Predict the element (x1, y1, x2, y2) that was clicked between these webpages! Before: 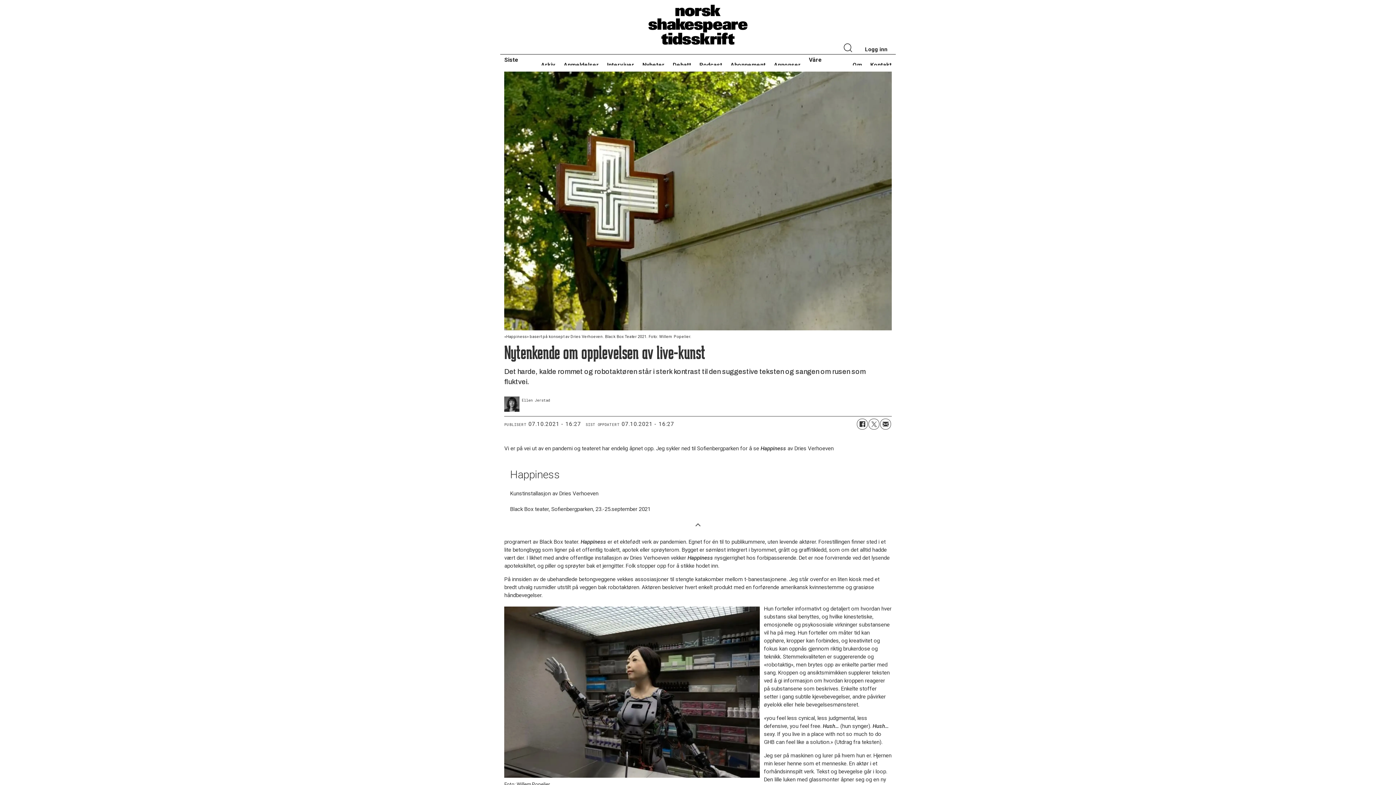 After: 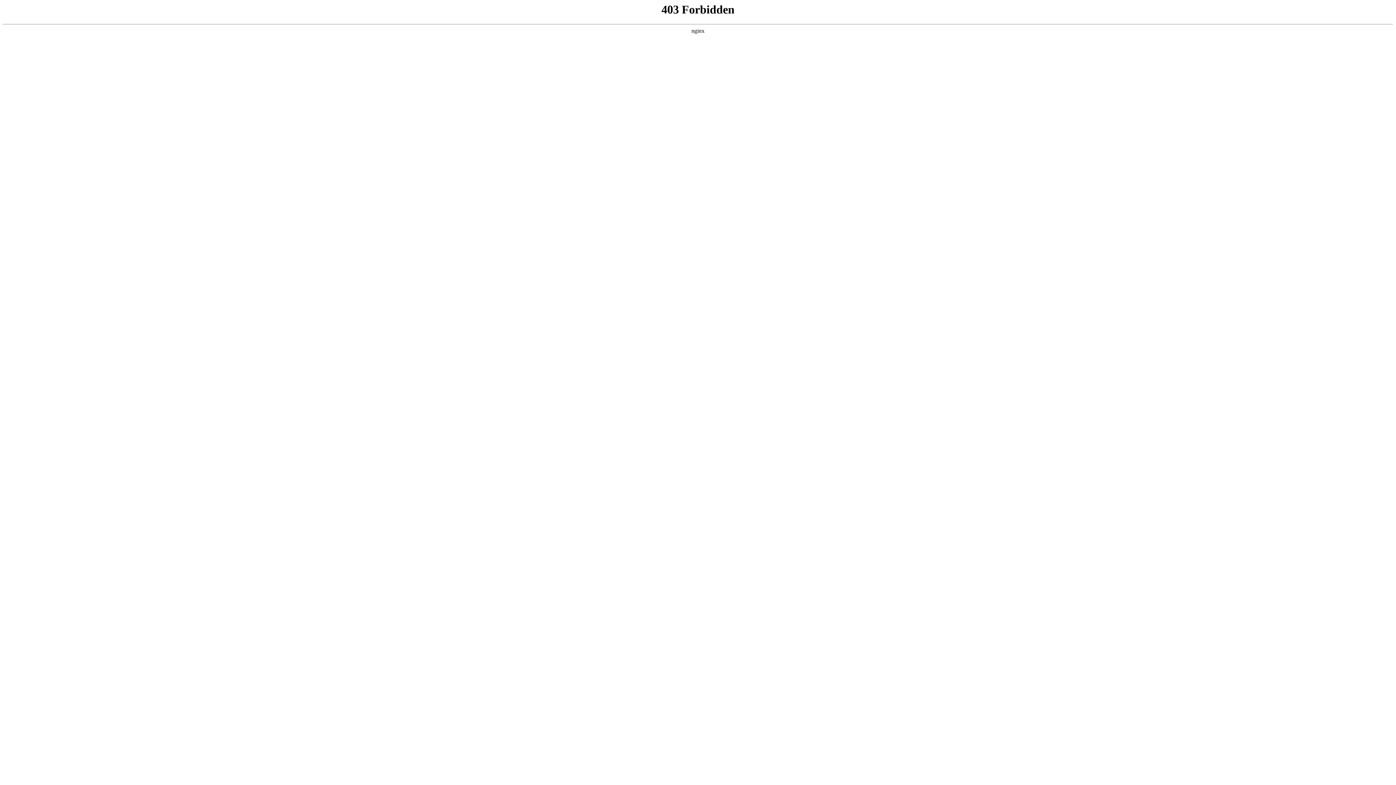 Action: label: Abonnement bbox: (730, 61, 765, 68)